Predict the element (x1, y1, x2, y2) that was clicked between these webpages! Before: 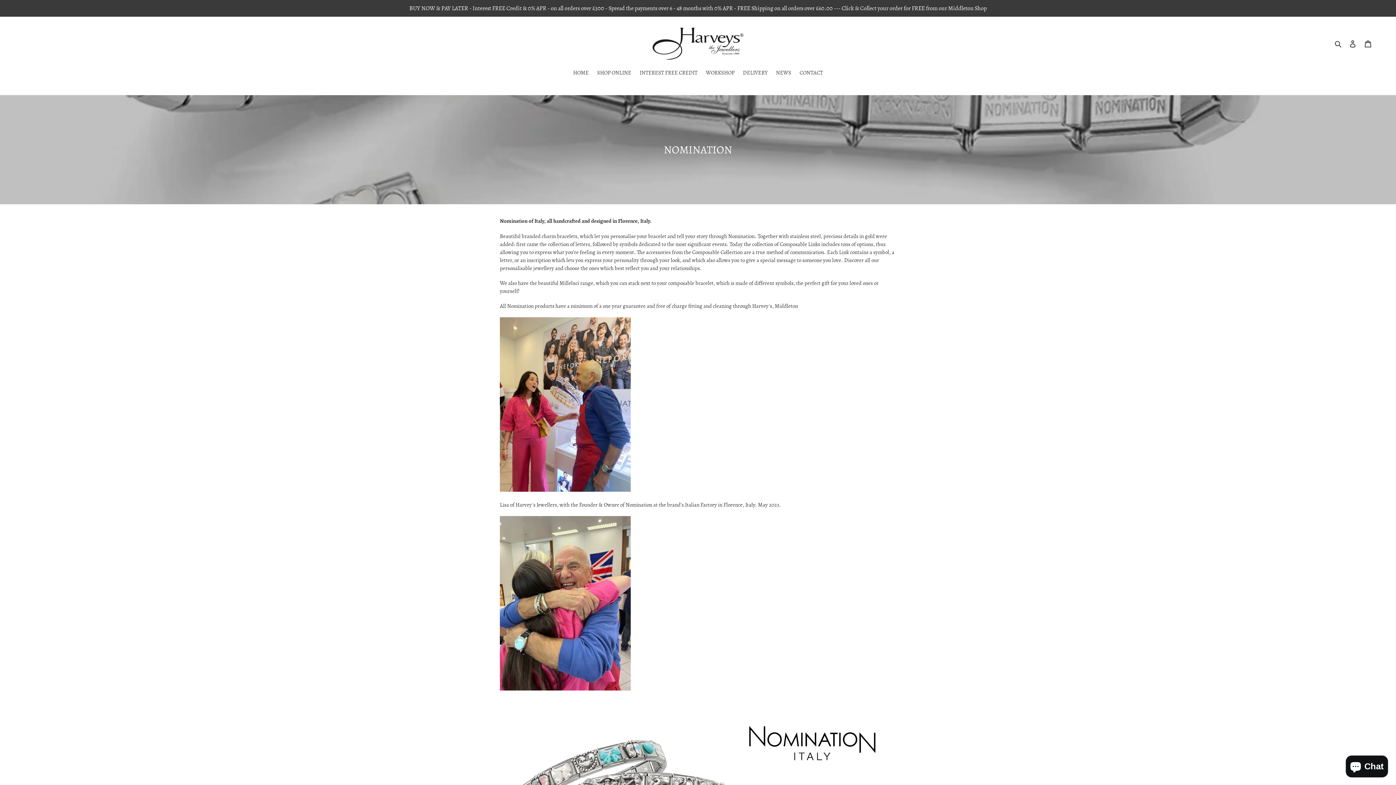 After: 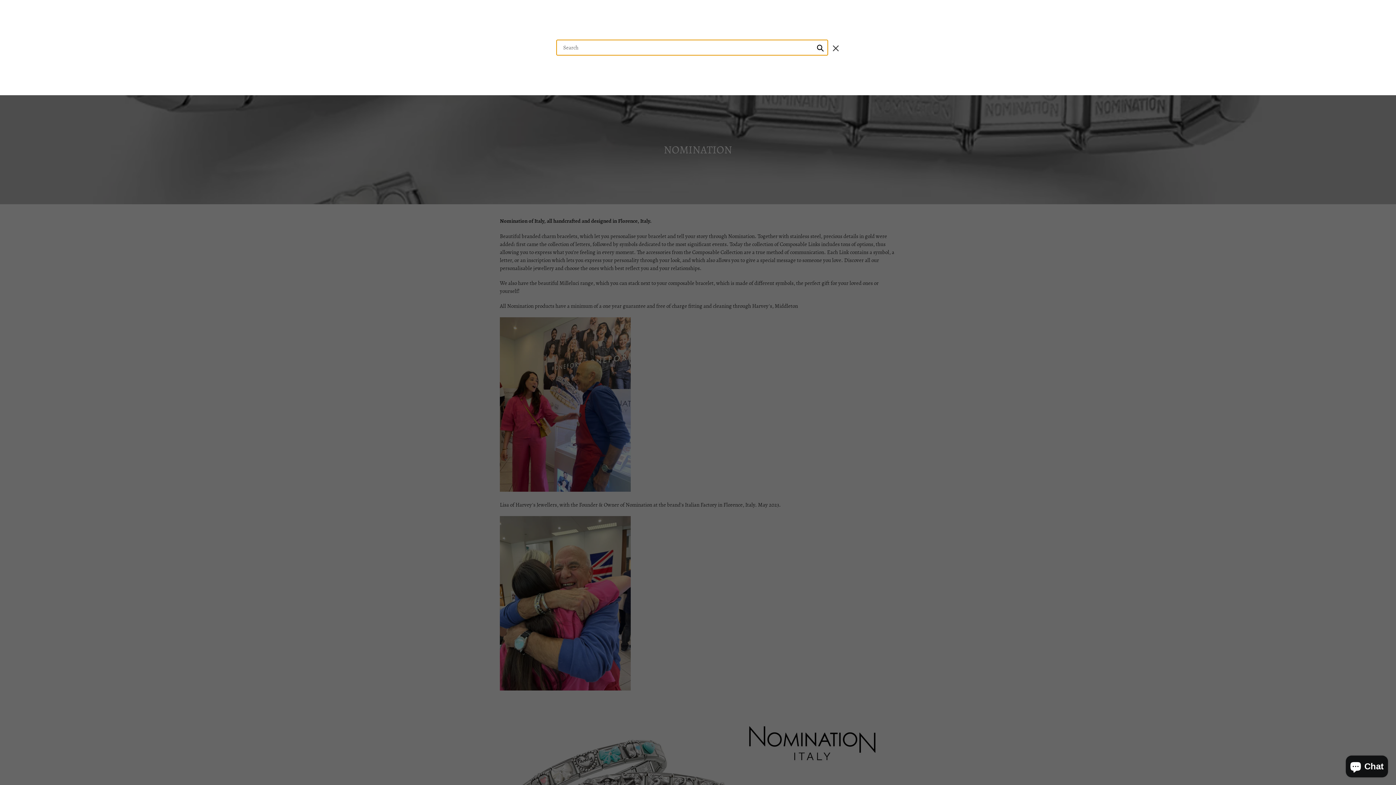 Action: label: Search bbox: (1332, 38, 1345, 47)